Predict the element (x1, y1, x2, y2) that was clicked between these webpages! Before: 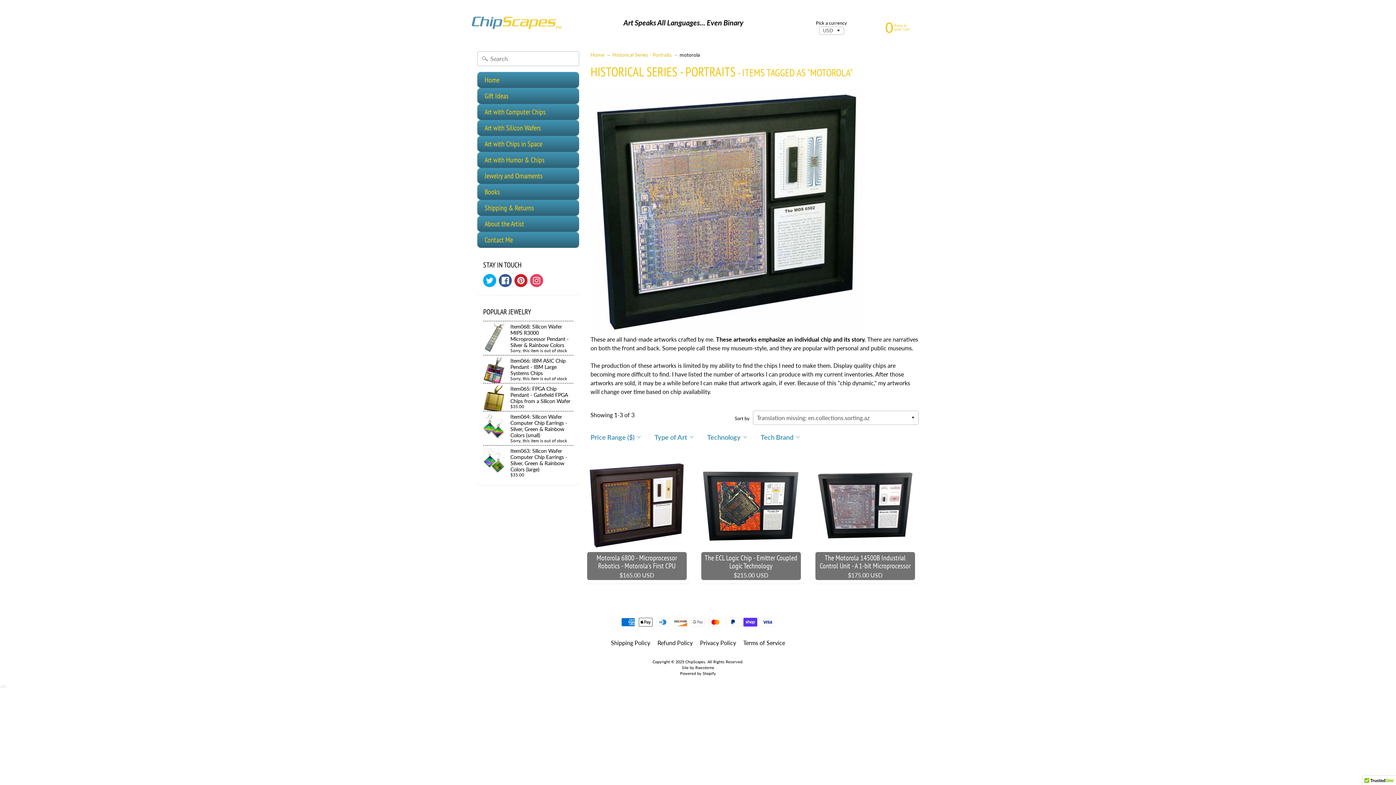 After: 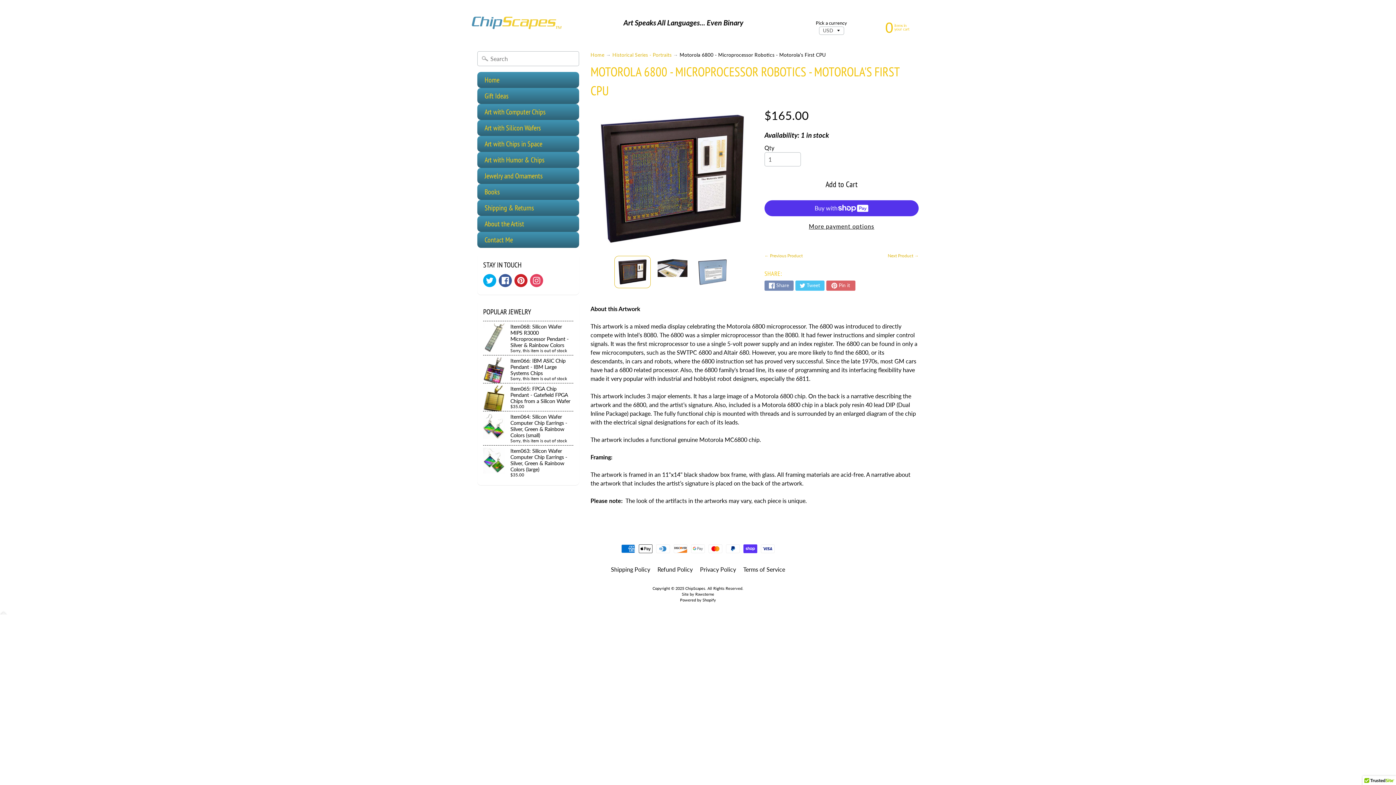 Action: bbox: (583, 458, 690, 583) label: Motorola 6800 - Microprocessor Robotics - Motorola's First CPU
$165.00 USD